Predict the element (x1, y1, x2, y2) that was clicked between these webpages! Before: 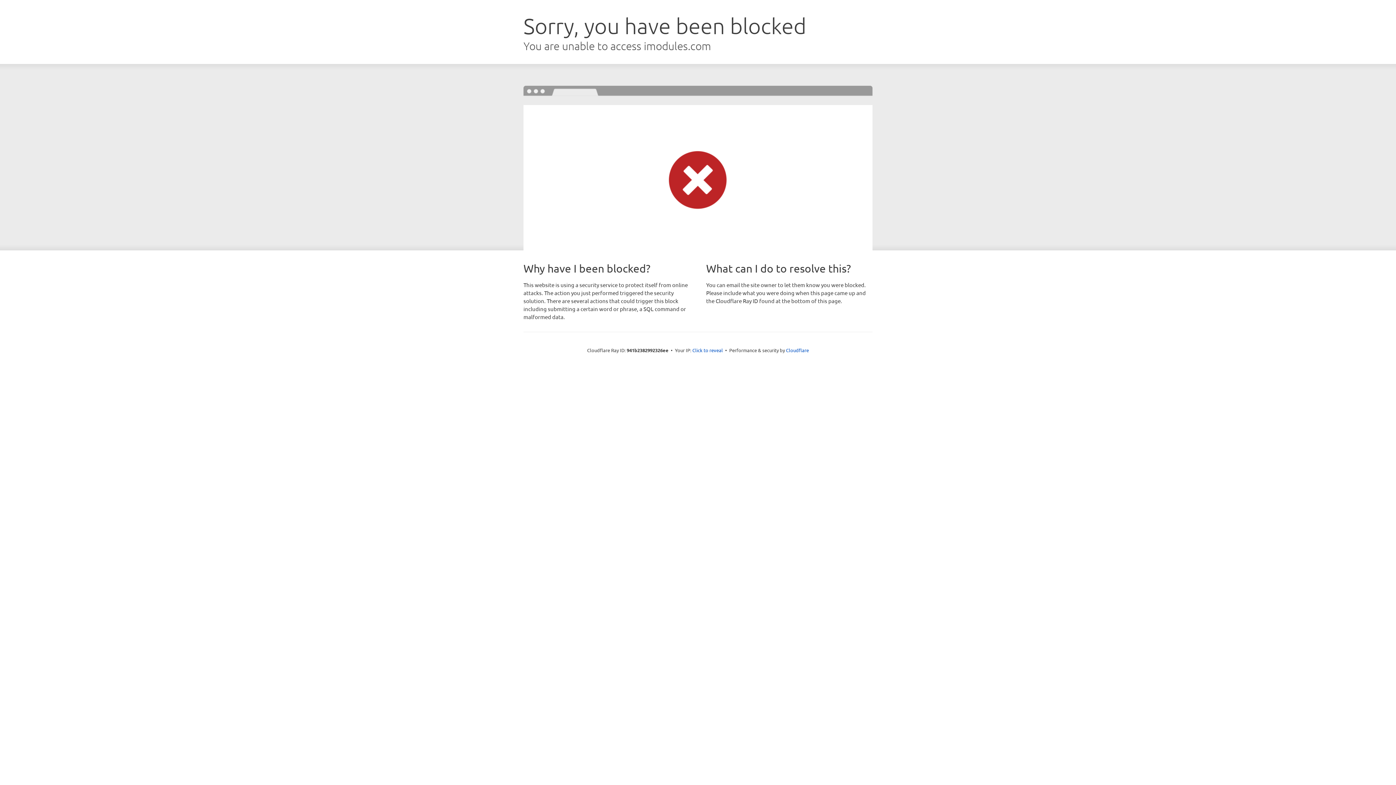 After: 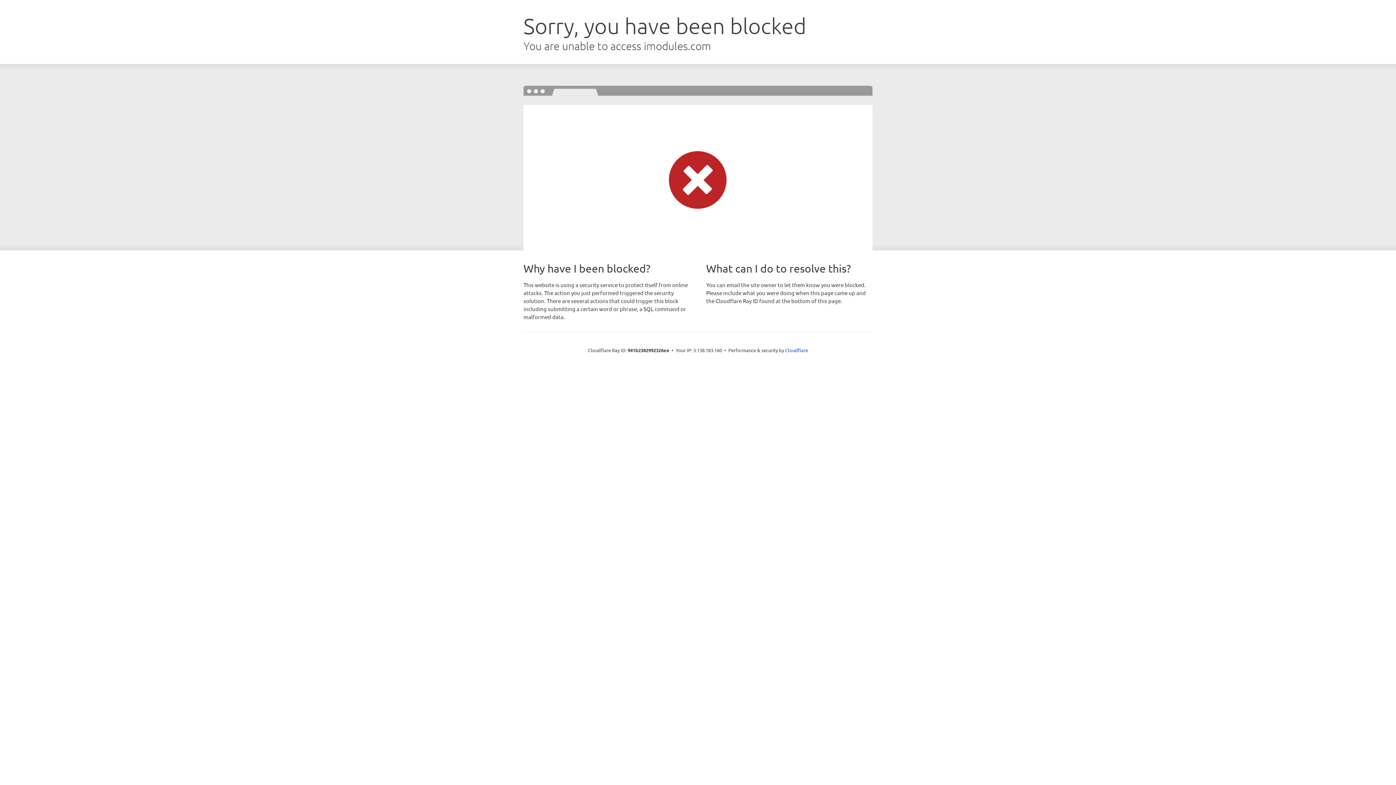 Action: bbox: (692, 346, 723, 353) label: Click to reveal